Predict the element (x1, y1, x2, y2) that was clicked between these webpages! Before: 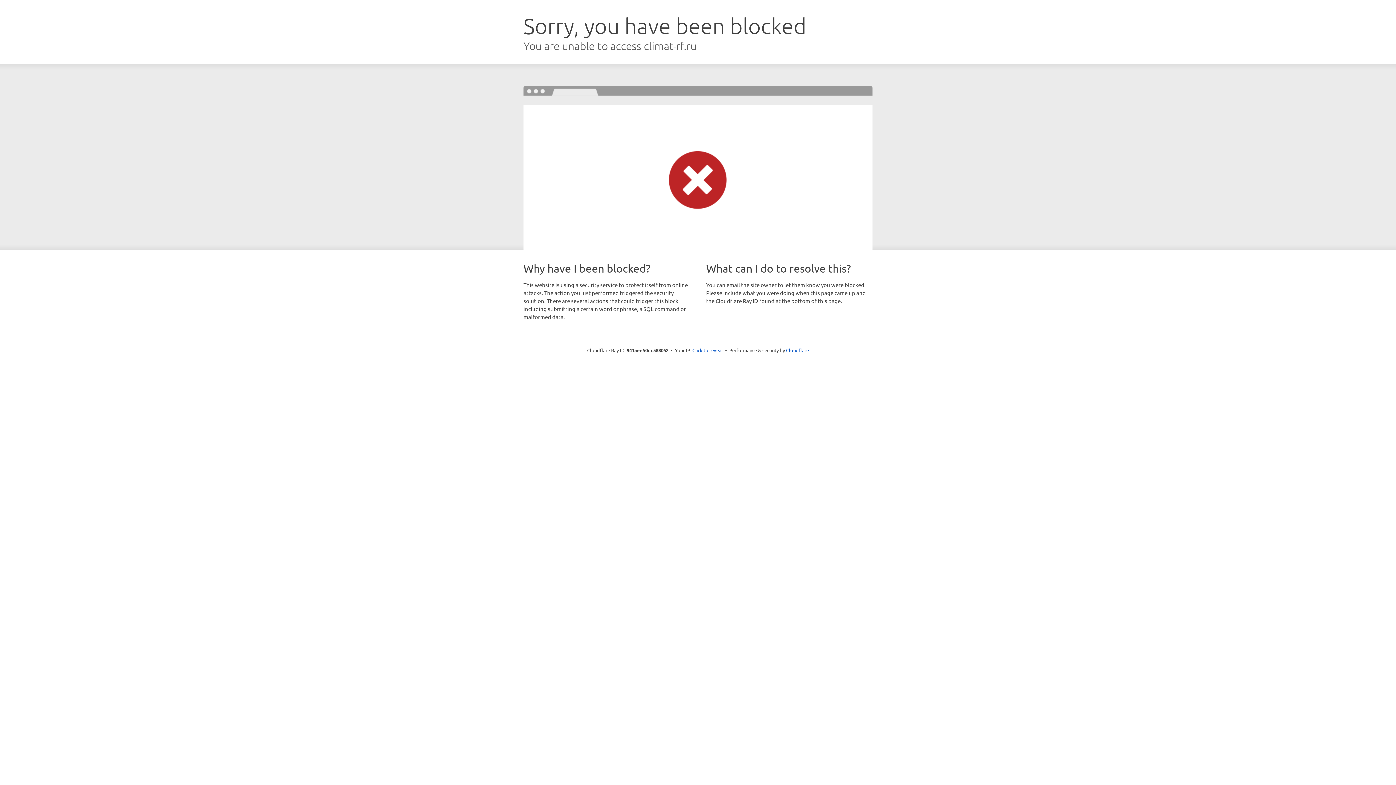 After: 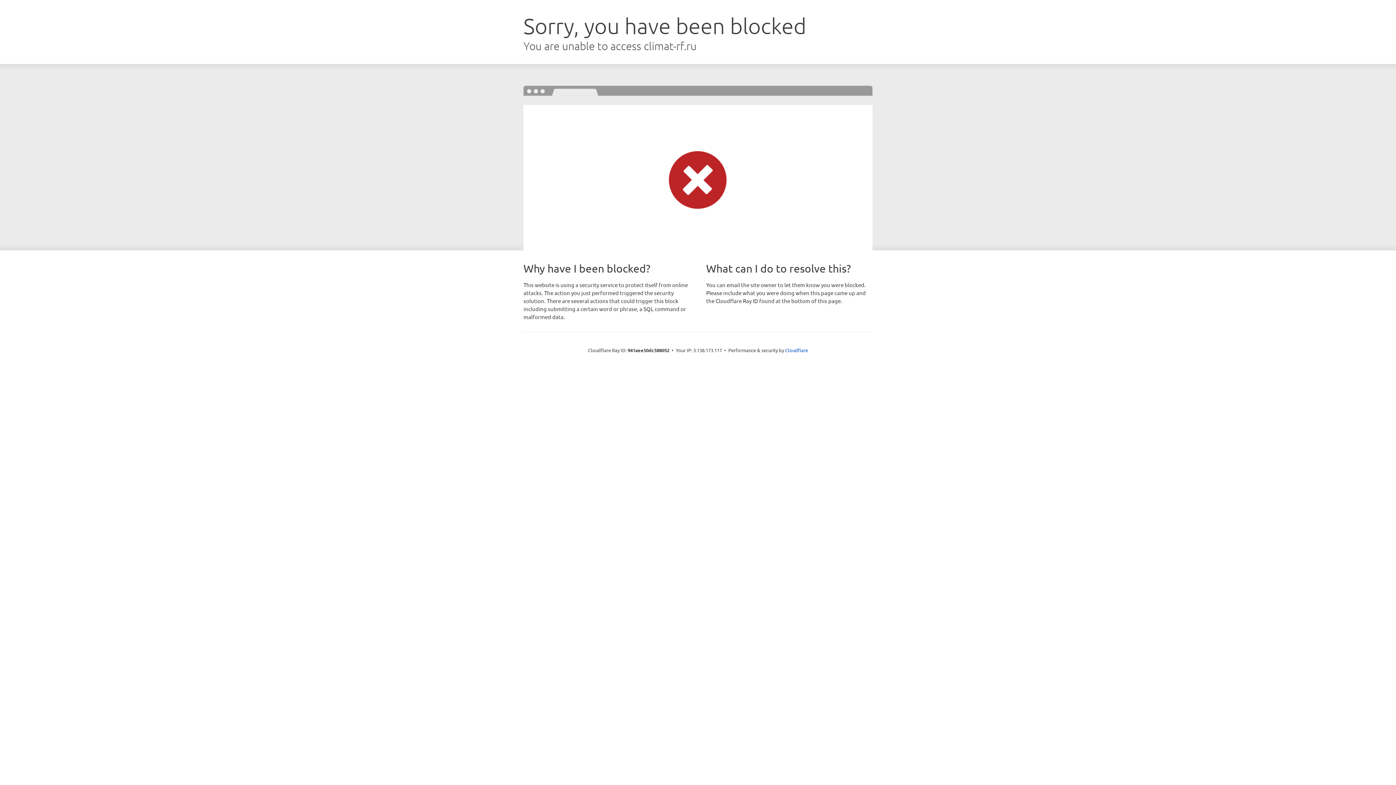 Action: label: Click to reveal bbox: (692, 346, 723, 353)